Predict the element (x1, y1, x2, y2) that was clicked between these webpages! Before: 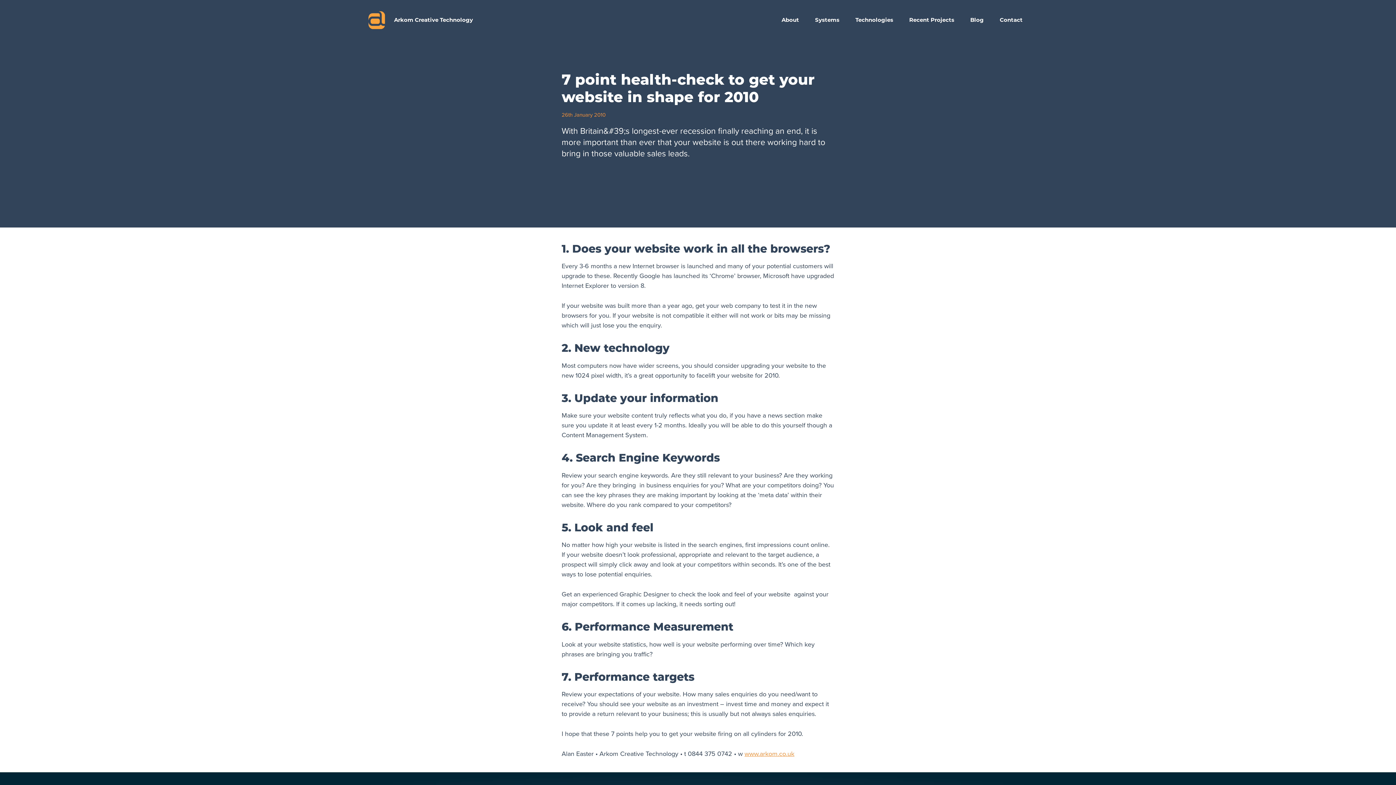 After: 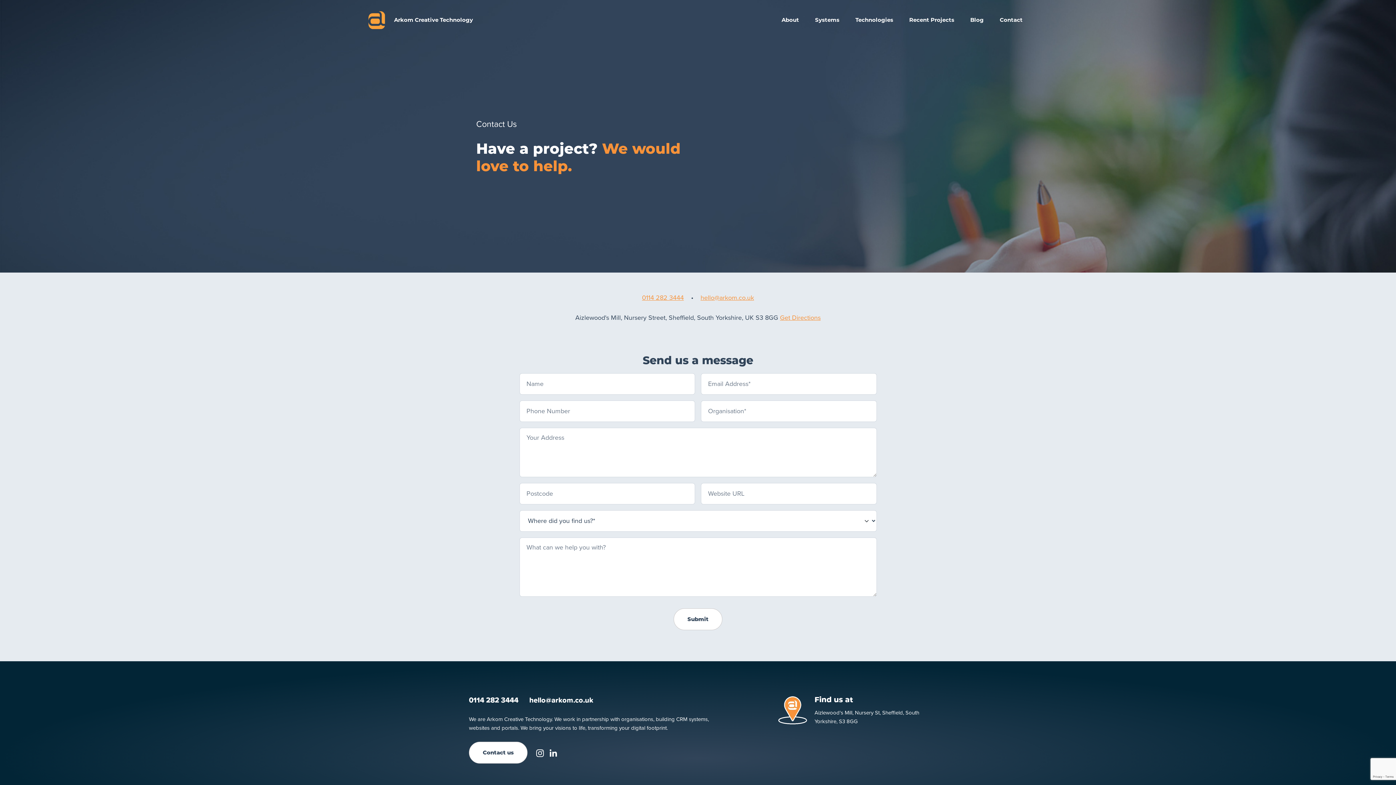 Action: label: Contact bbox: (997, 12, 1022, 27)